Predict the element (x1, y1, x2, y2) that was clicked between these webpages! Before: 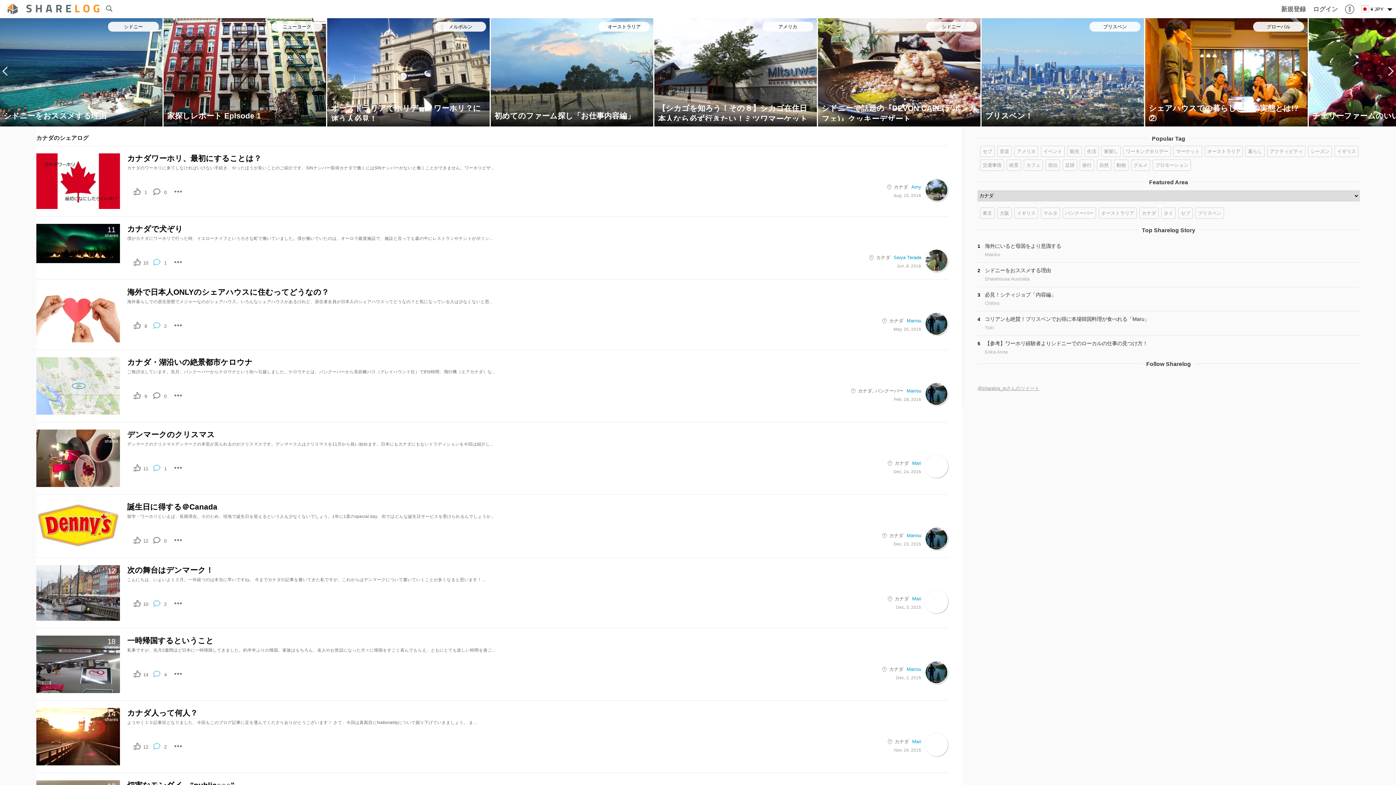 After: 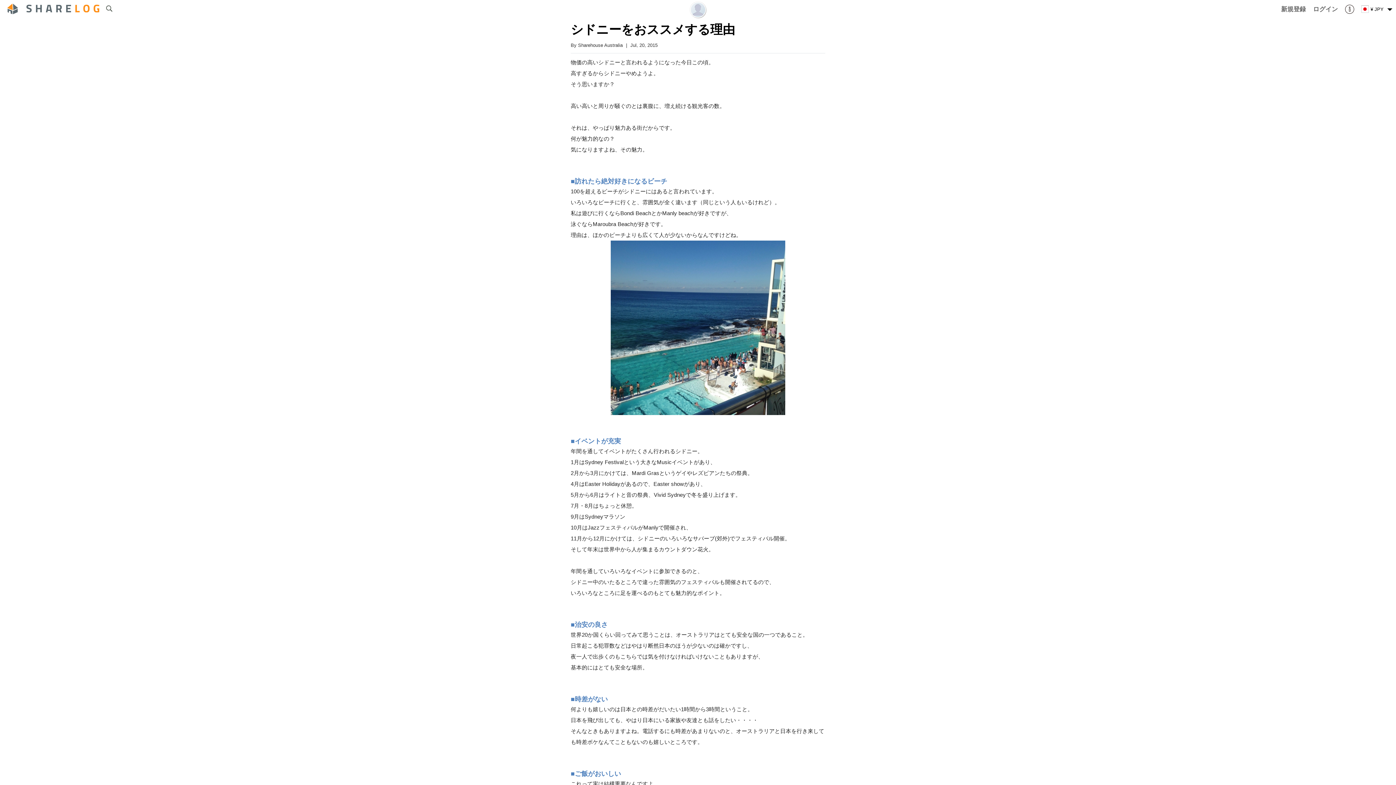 Action: label: シドニーをおススメする理由 bbox: (985, 267, 1051, 273)